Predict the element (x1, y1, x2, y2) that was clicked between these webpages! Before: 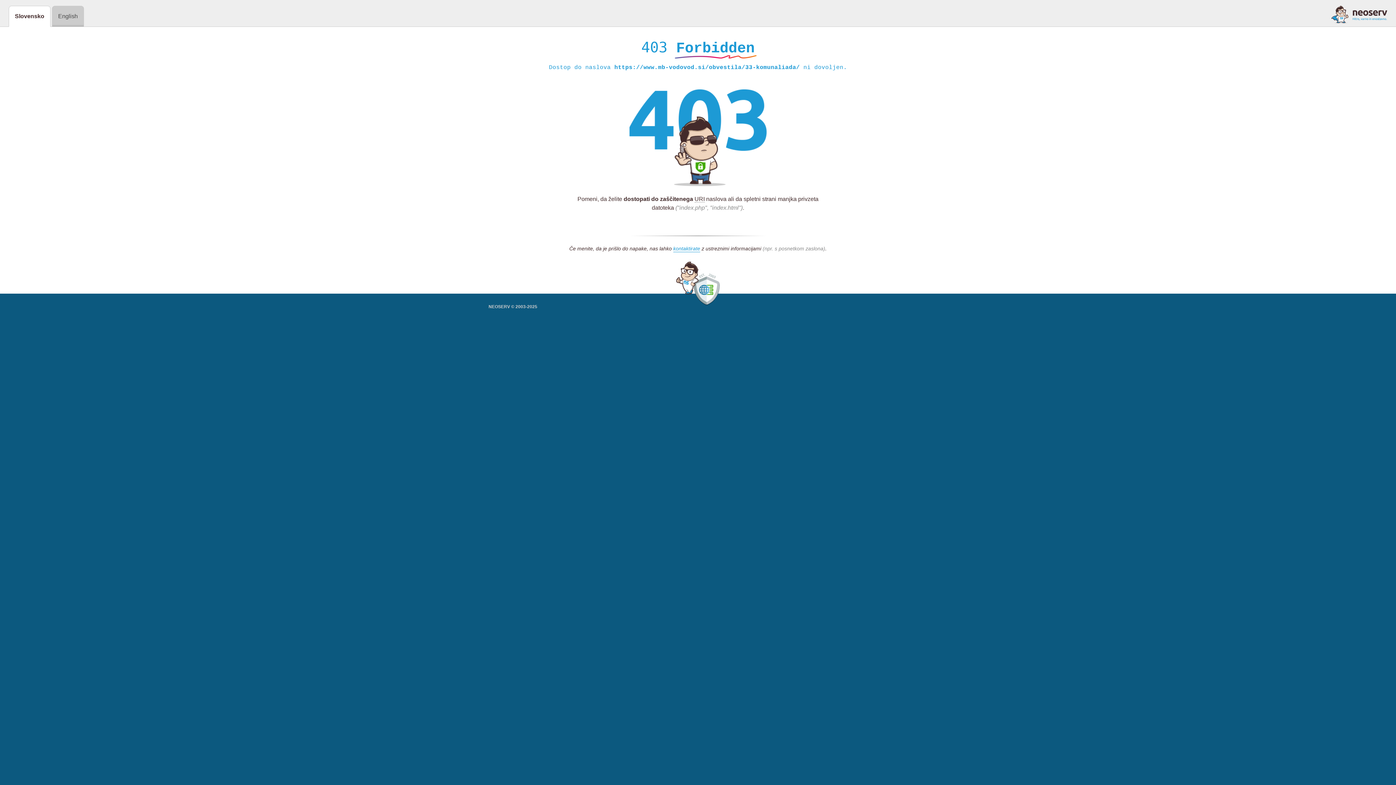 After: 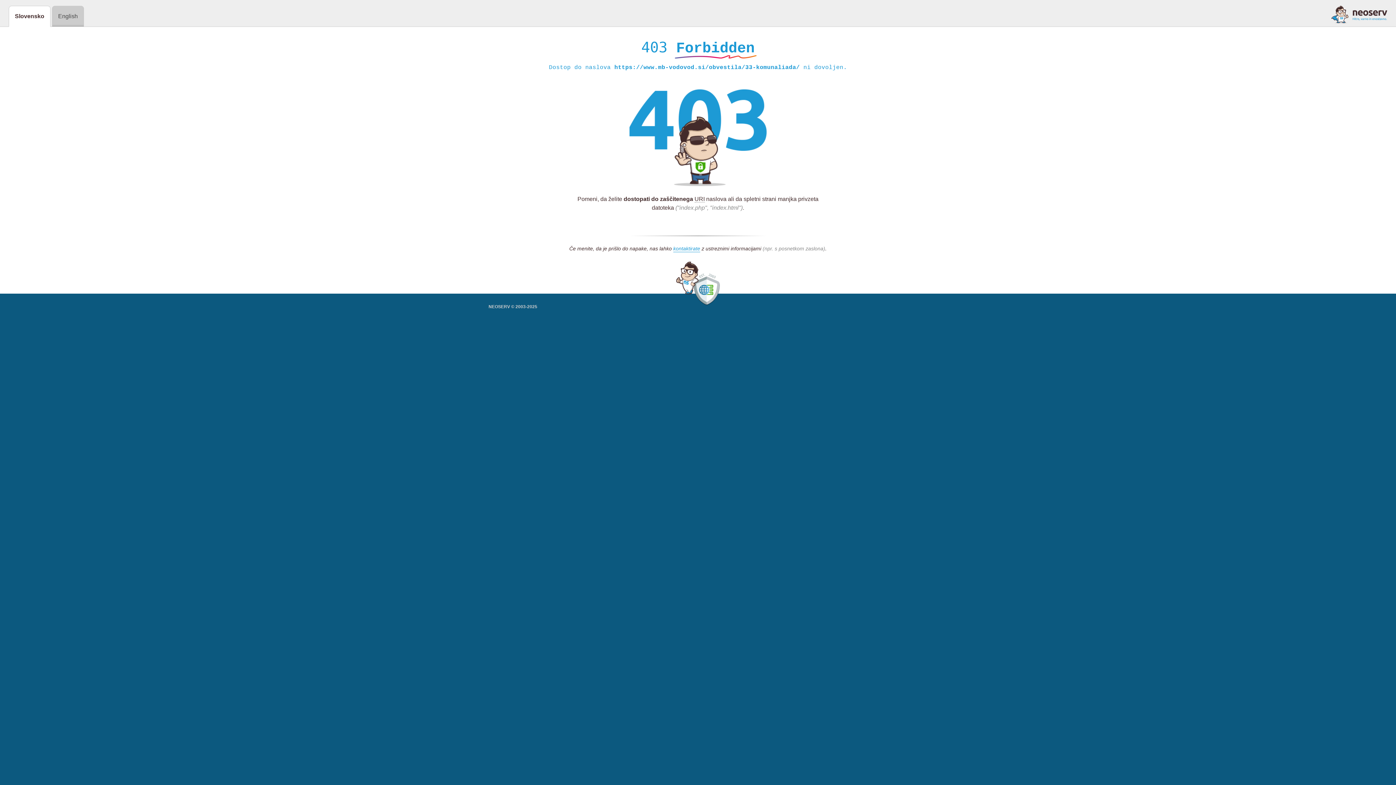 Action: bbox: (1331, 5, 1387, 23)